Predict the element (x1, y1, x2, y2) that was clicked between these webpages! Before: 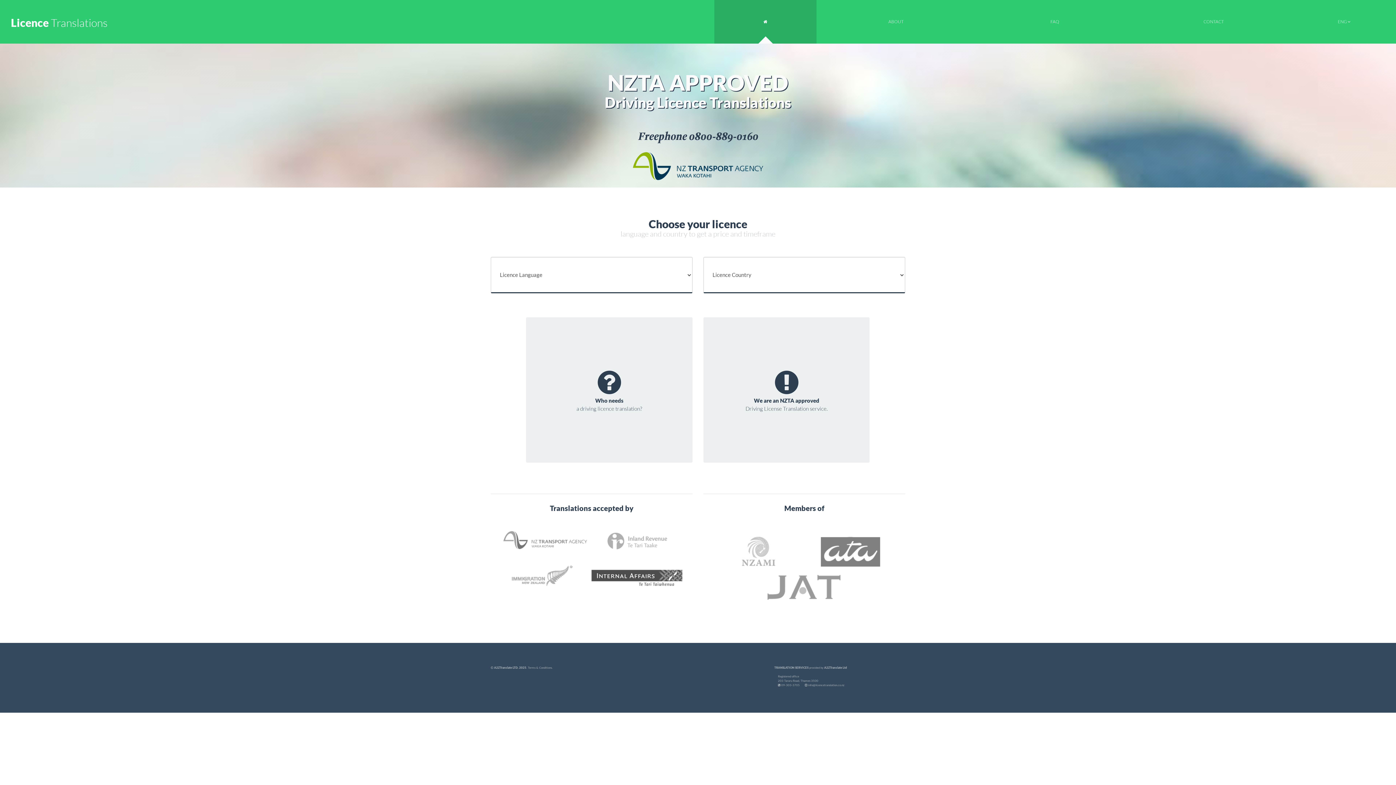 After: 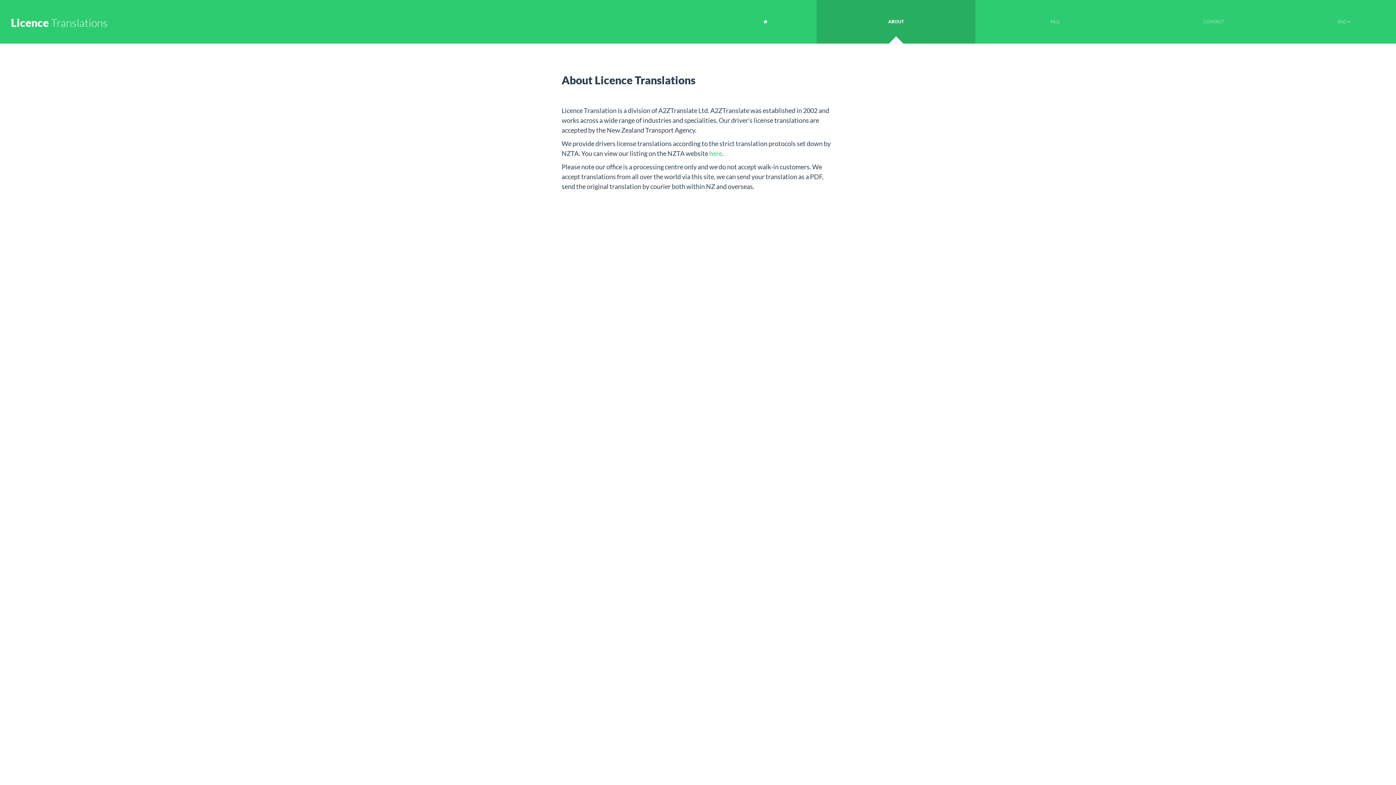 Action: label: We are an NZTA approved
Driving License Translation service. bbox: (703, 317, 869, 463)